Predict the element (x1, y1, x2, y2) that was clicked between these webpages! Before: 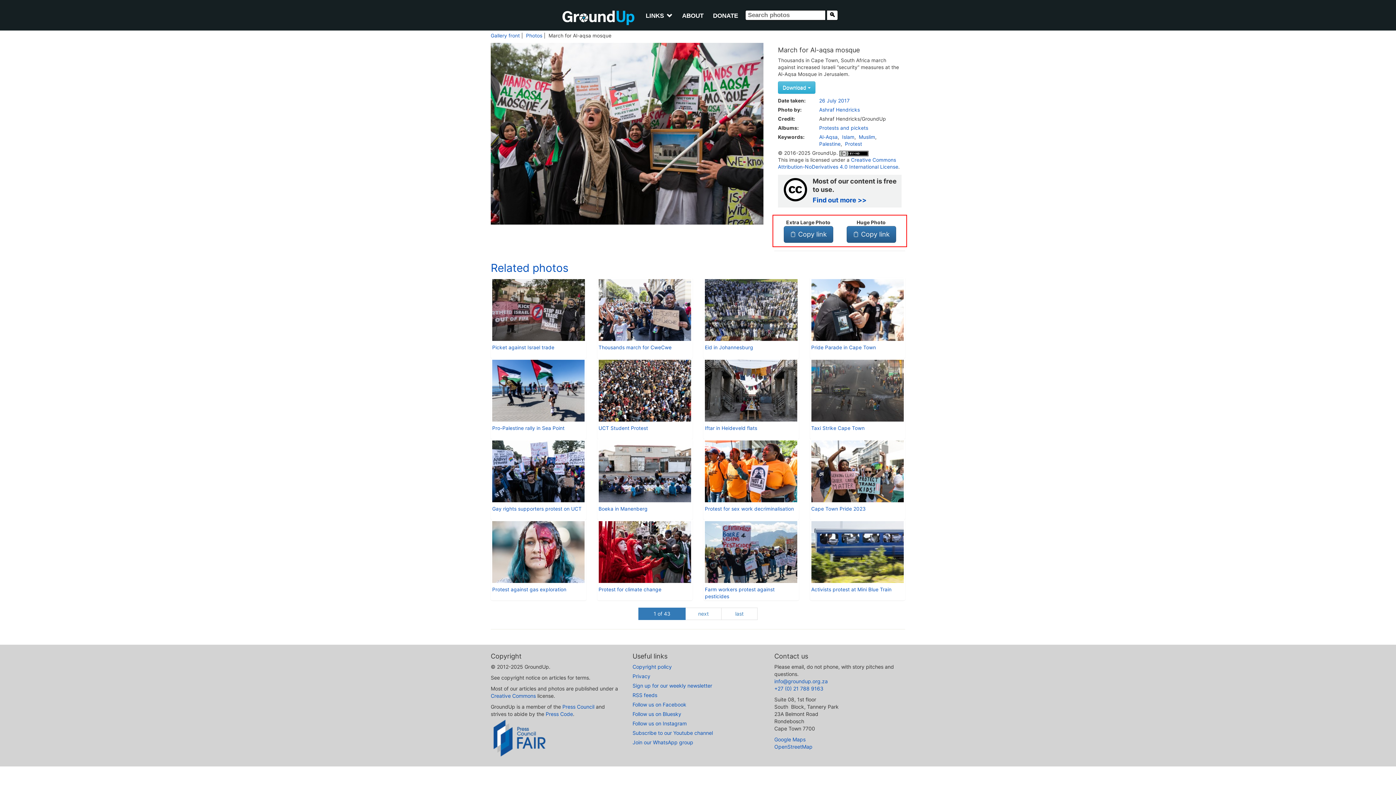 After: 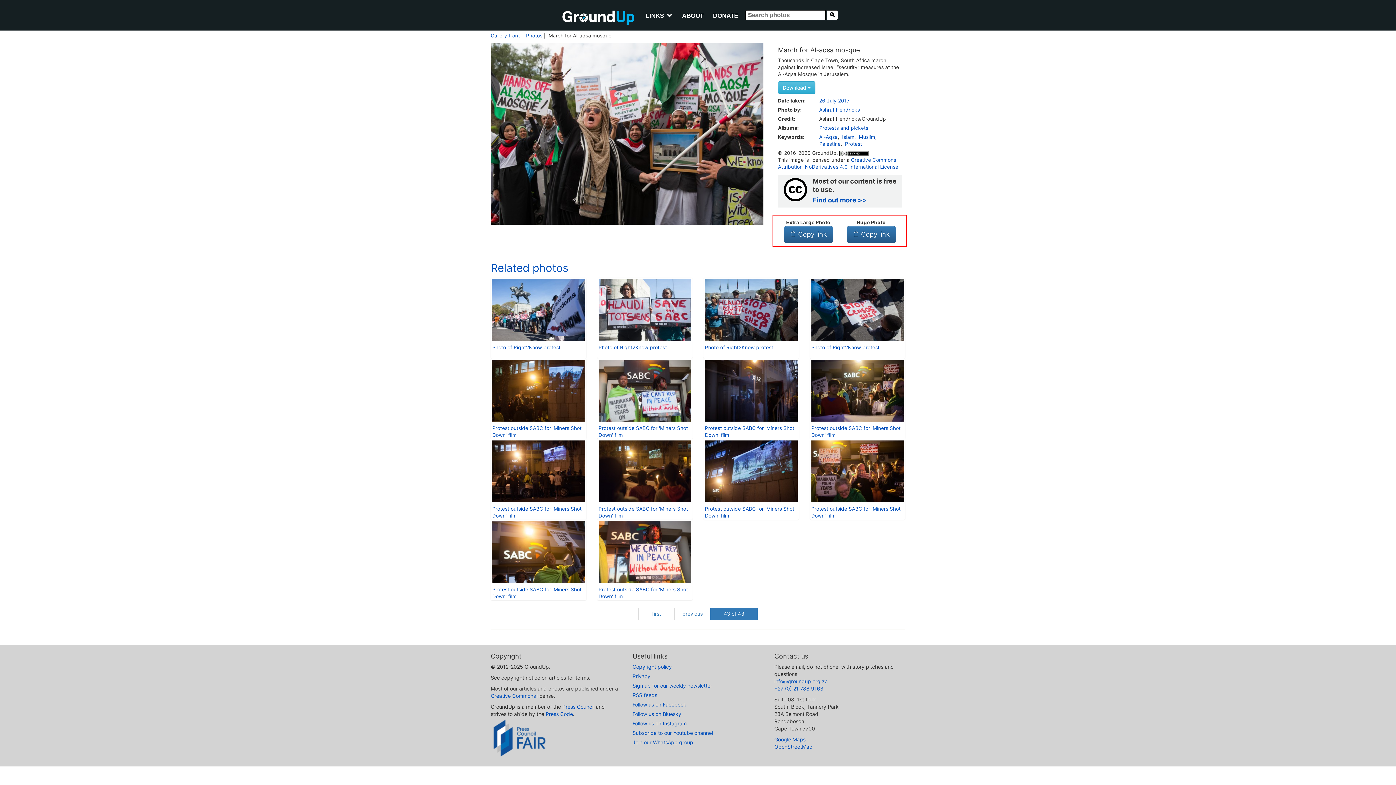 Action: bbox: (721, 608, 757, 620) label: last